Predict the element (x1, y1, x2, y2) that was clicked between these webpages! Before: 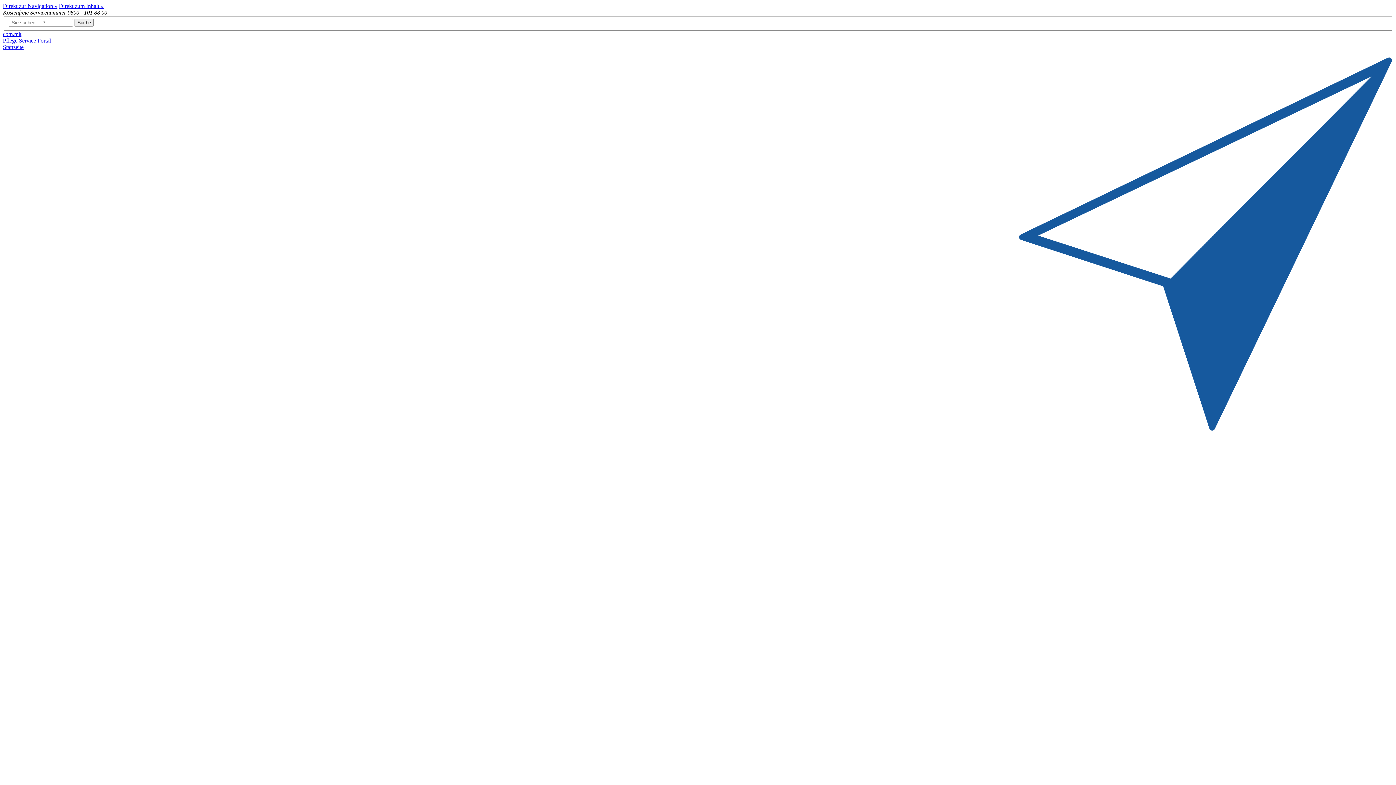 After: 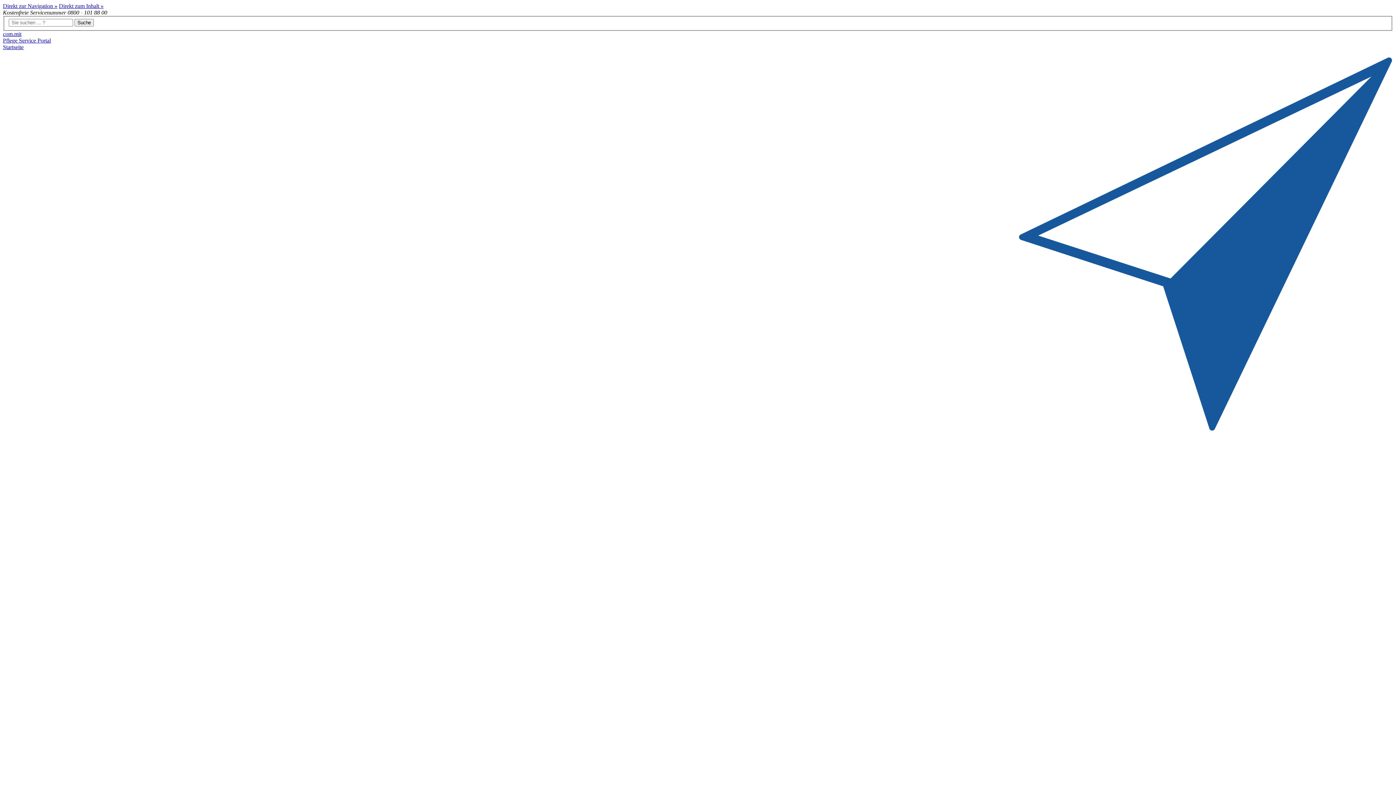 Action: label: Direkt zur Navigation » bbox: (2, 2, 57, 9)